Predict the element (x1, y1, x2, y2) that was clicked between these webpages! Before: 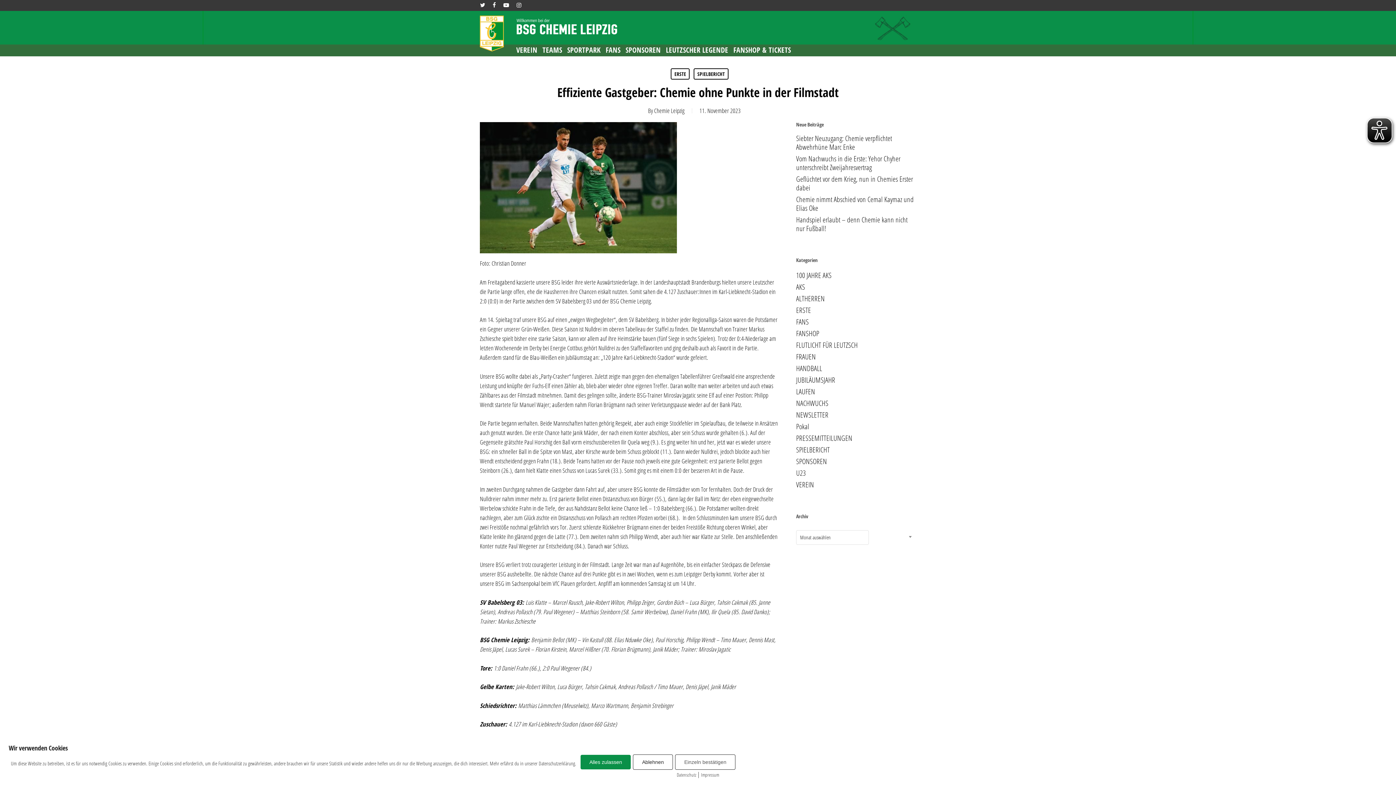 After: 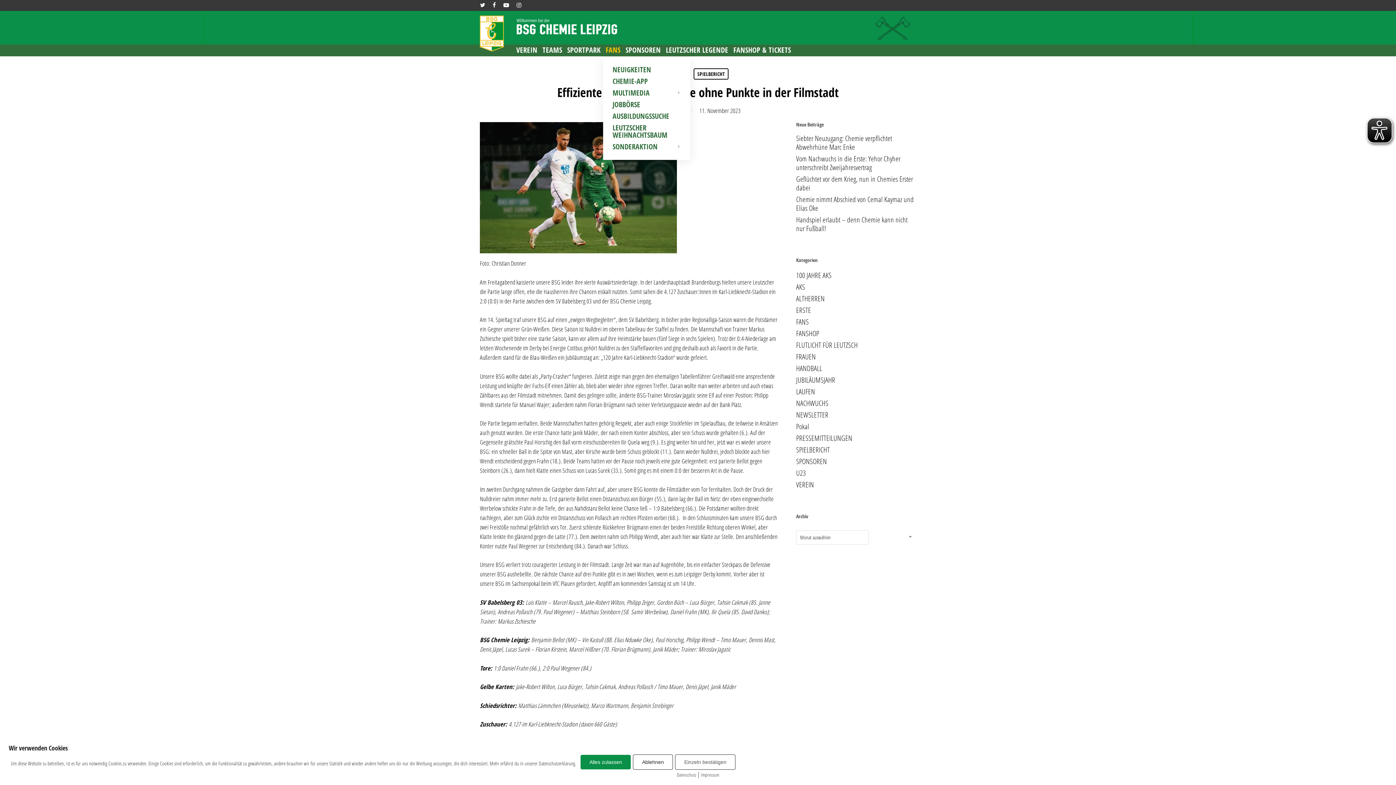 Action: bbox: (603, 43, 623, 56) label: FANS